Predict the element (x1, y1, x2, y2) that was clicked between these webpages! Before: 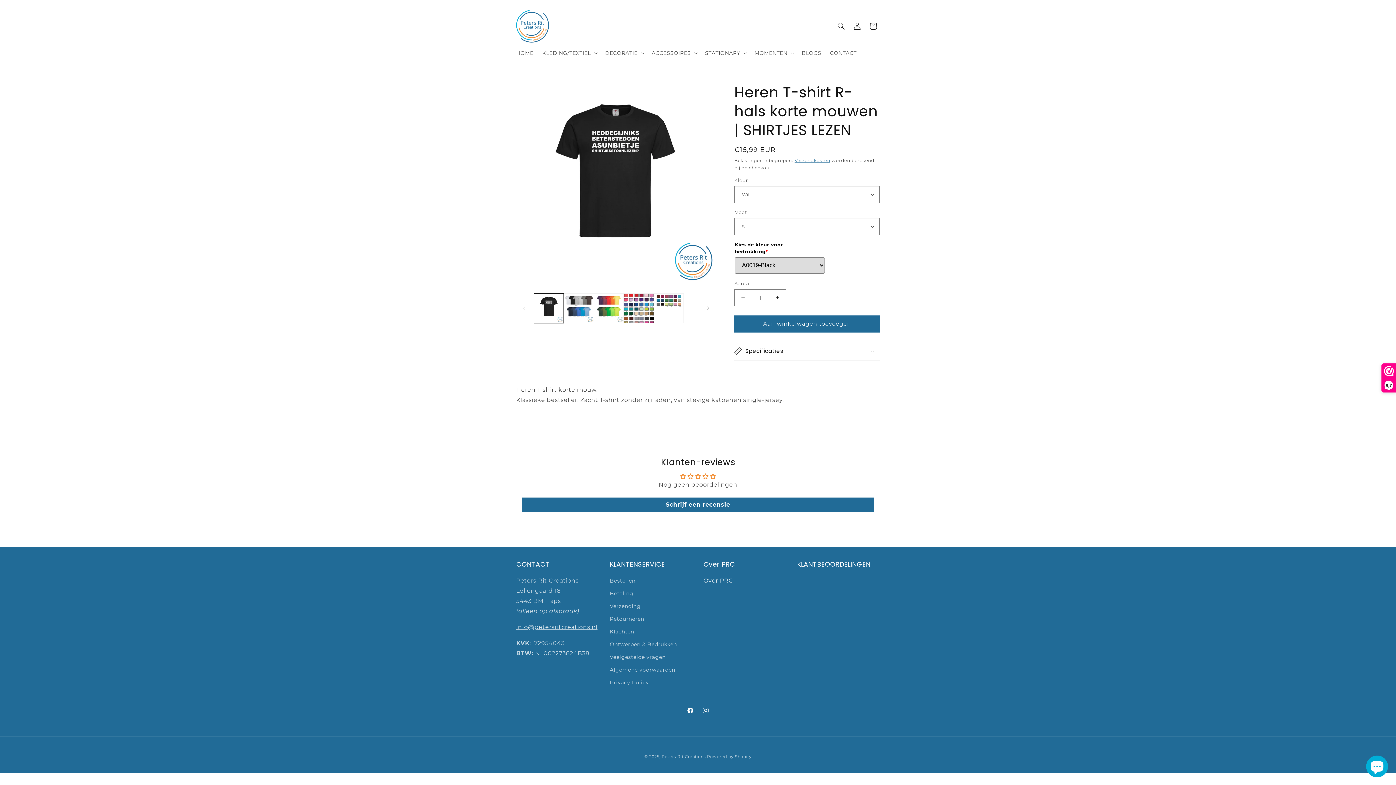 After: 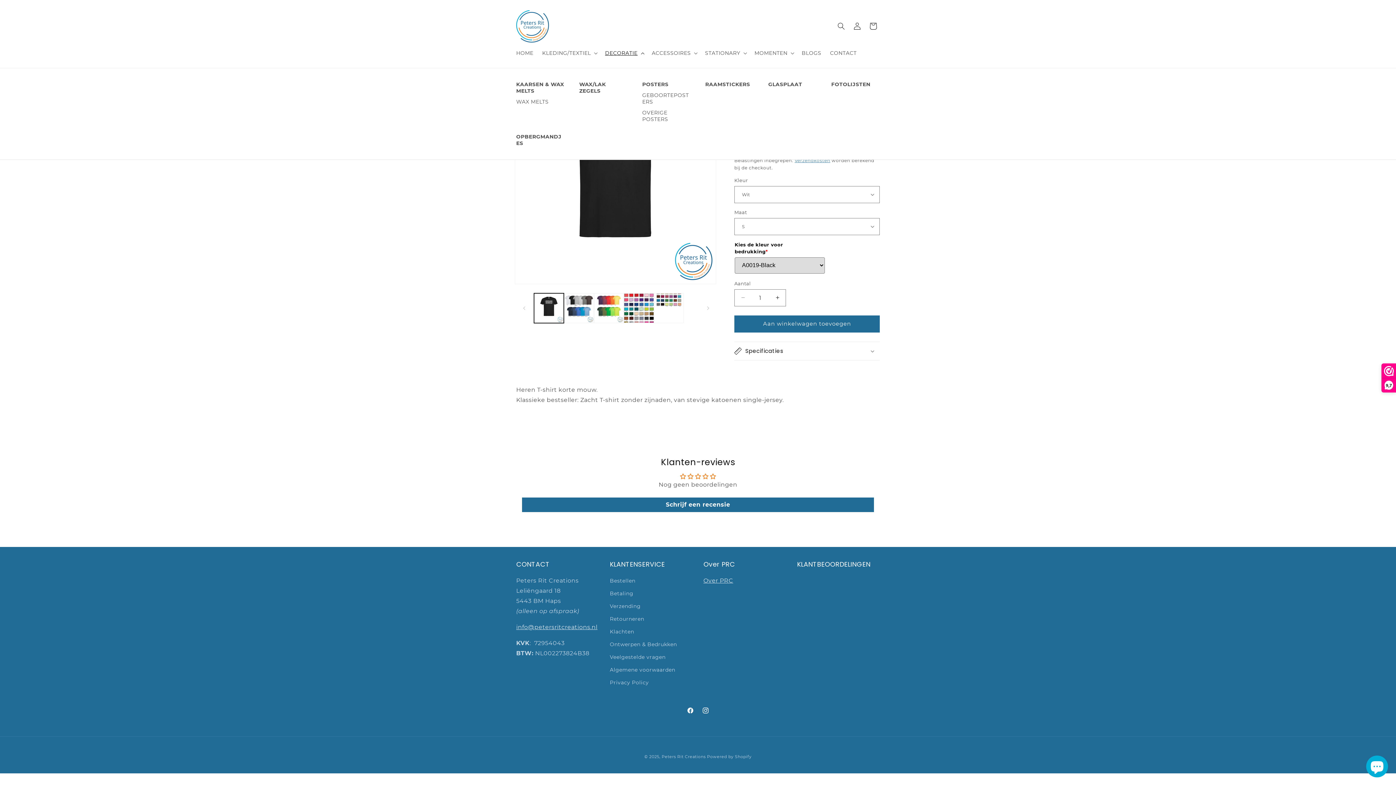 Action: label: DECORATIE bbox: (600, 45, 647, 60)